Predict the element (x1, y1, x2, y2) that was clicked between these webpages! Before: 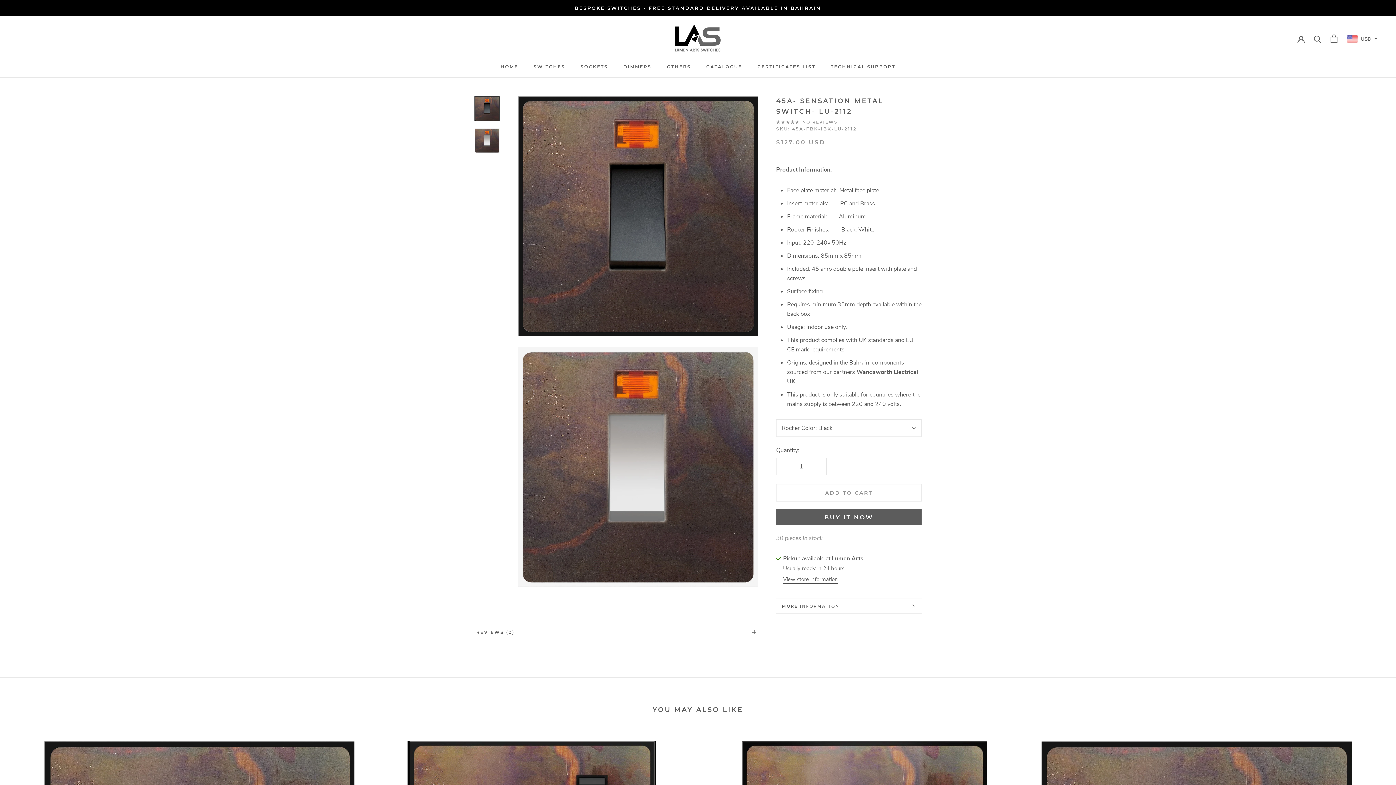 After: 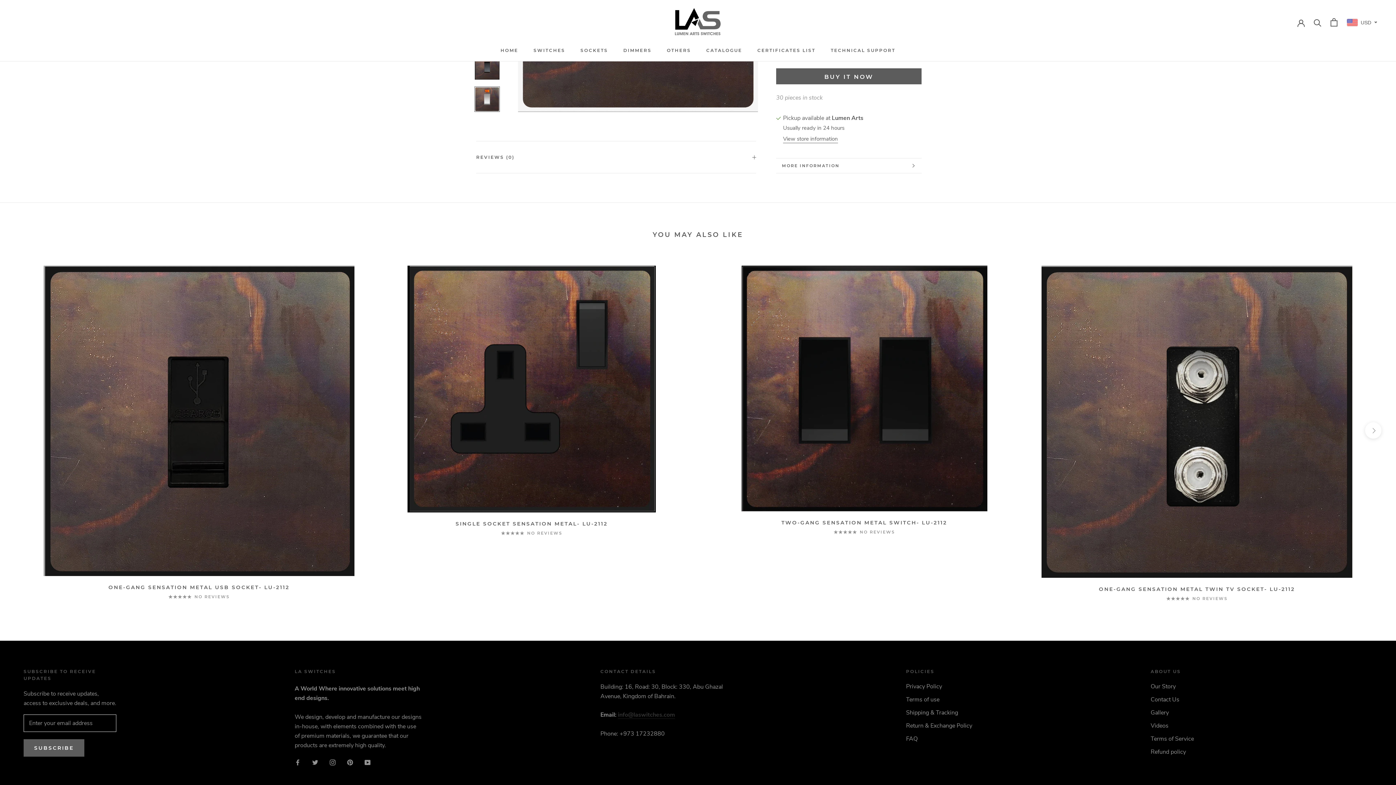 Action: label: MORE INFORMATION bbox: (776, 599, 921, 613)